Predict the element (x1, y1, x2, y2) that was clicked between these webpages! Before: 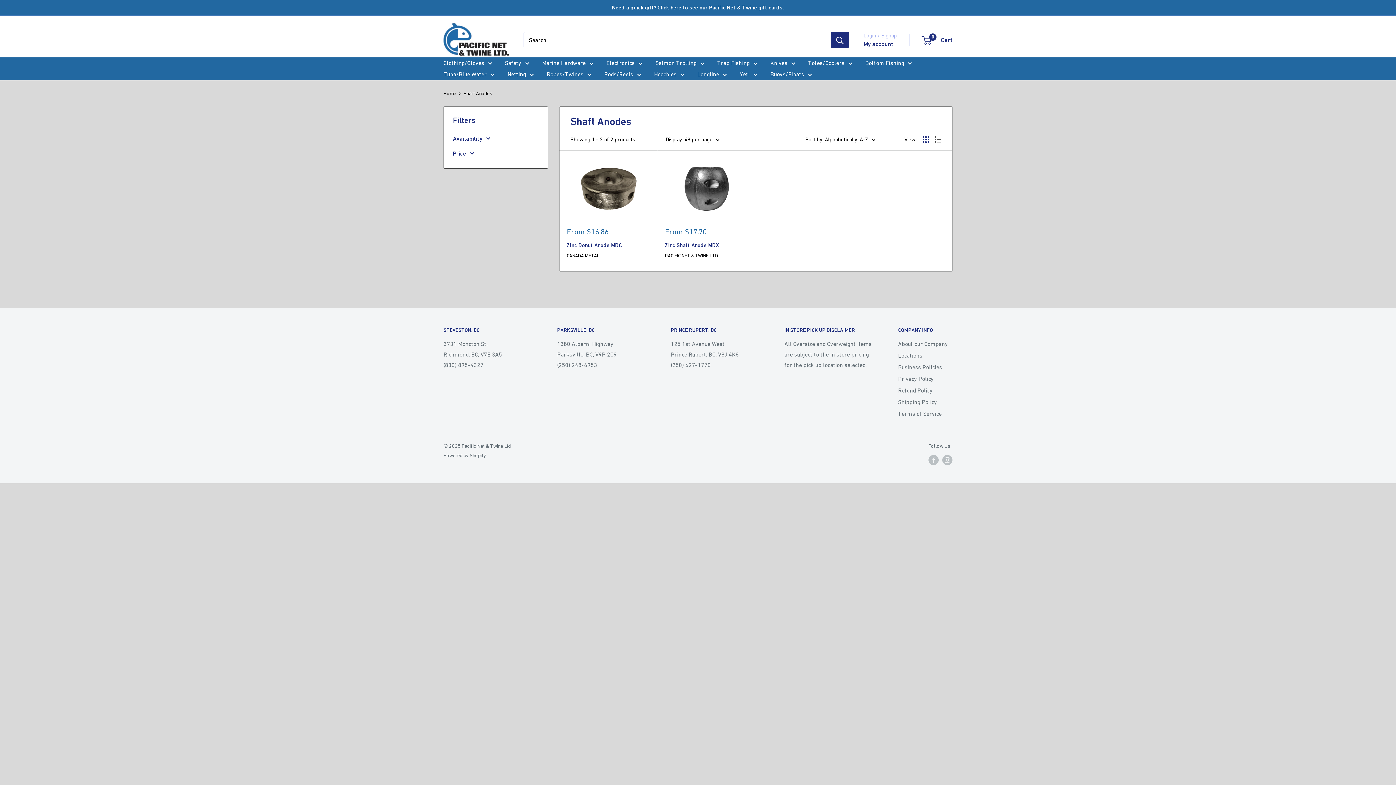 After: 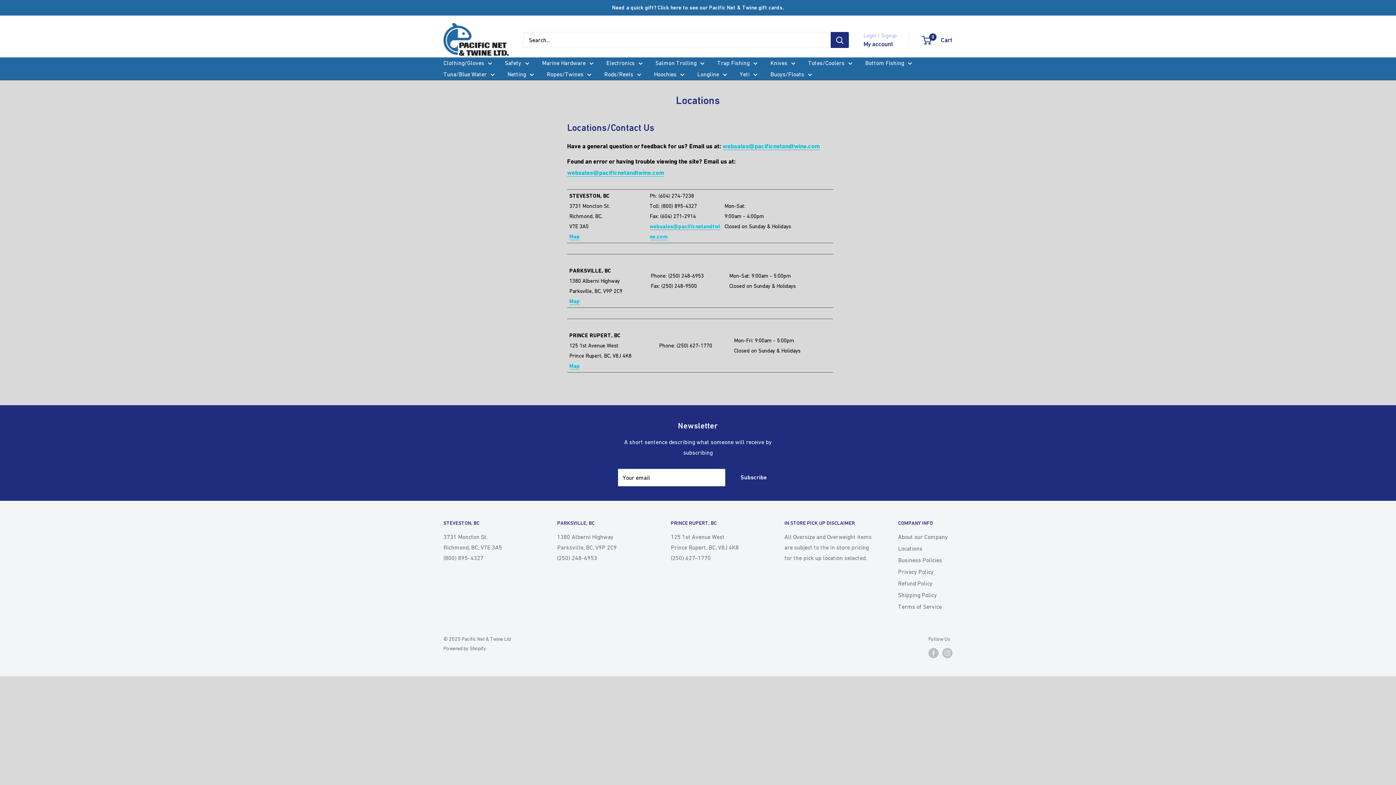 Action: bbox: (898, 349, 952, 361) label: Locations